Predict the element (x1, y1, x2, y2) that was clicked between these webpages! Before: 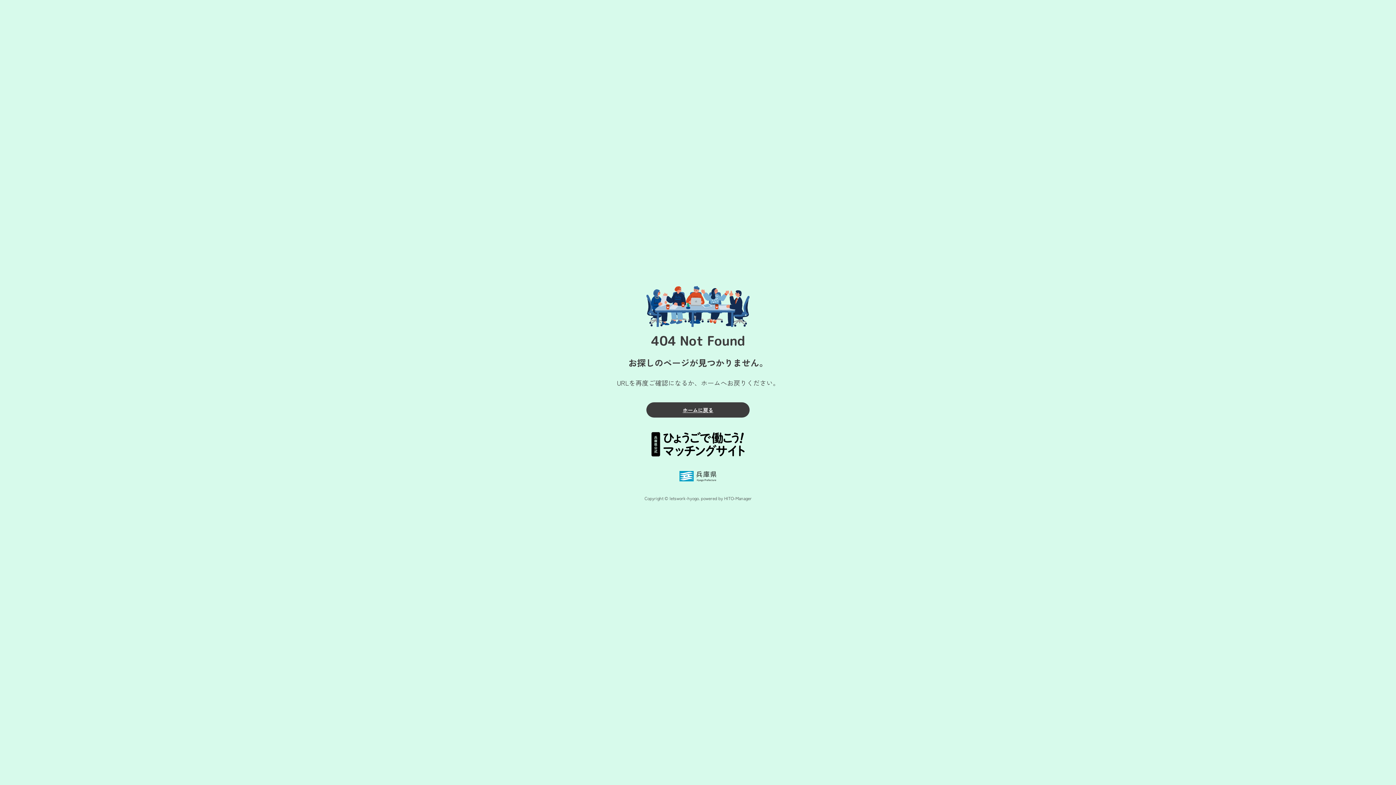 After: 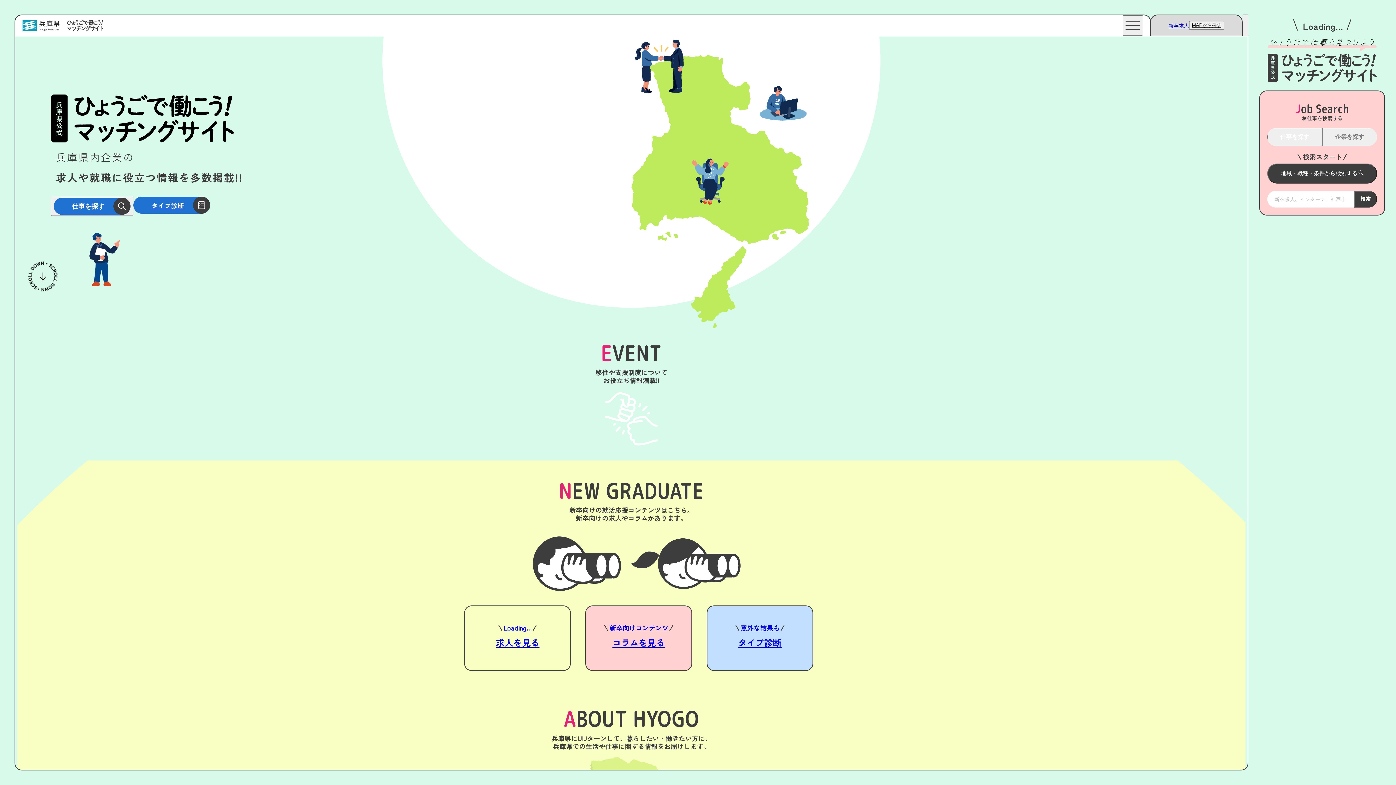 Action: label: ホームに戻る bbox: (646, 402, 749, 417)